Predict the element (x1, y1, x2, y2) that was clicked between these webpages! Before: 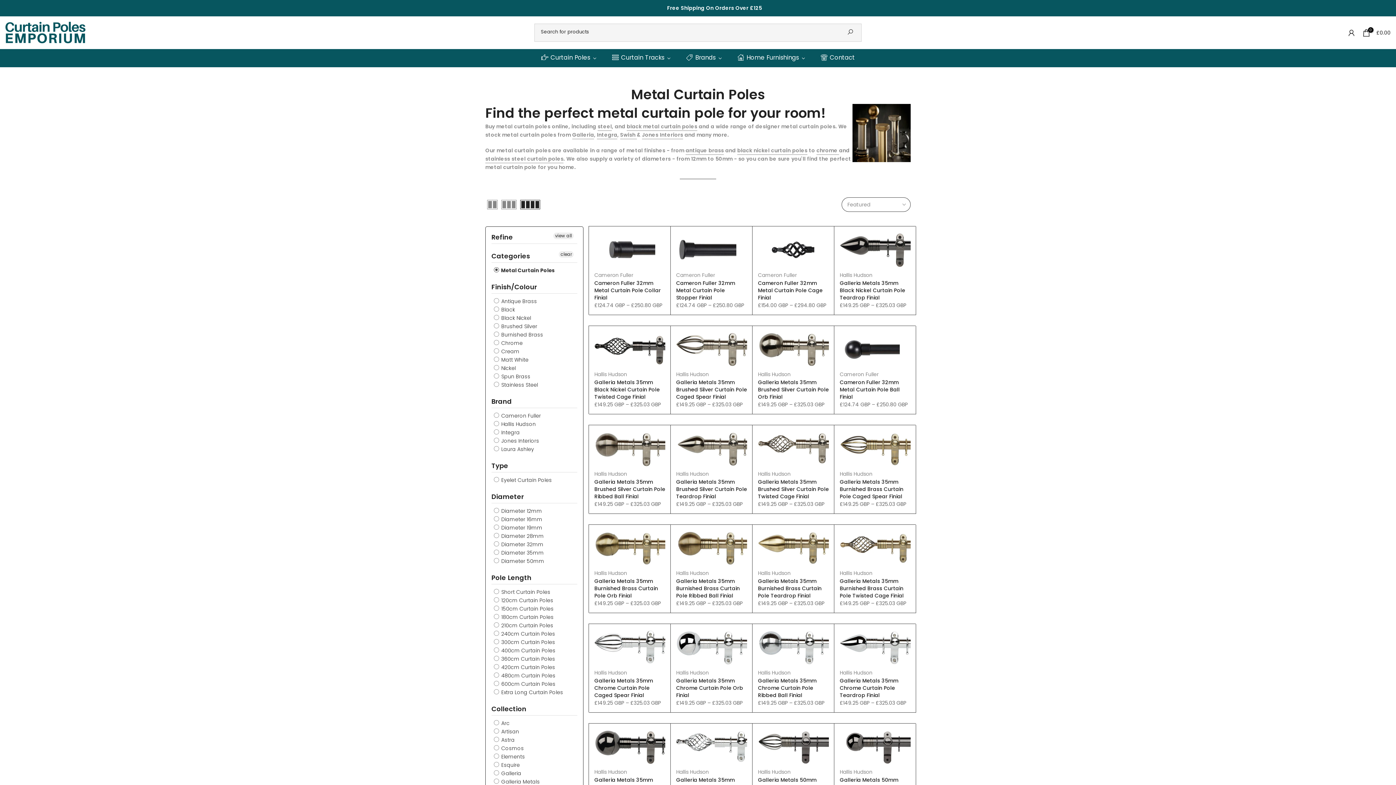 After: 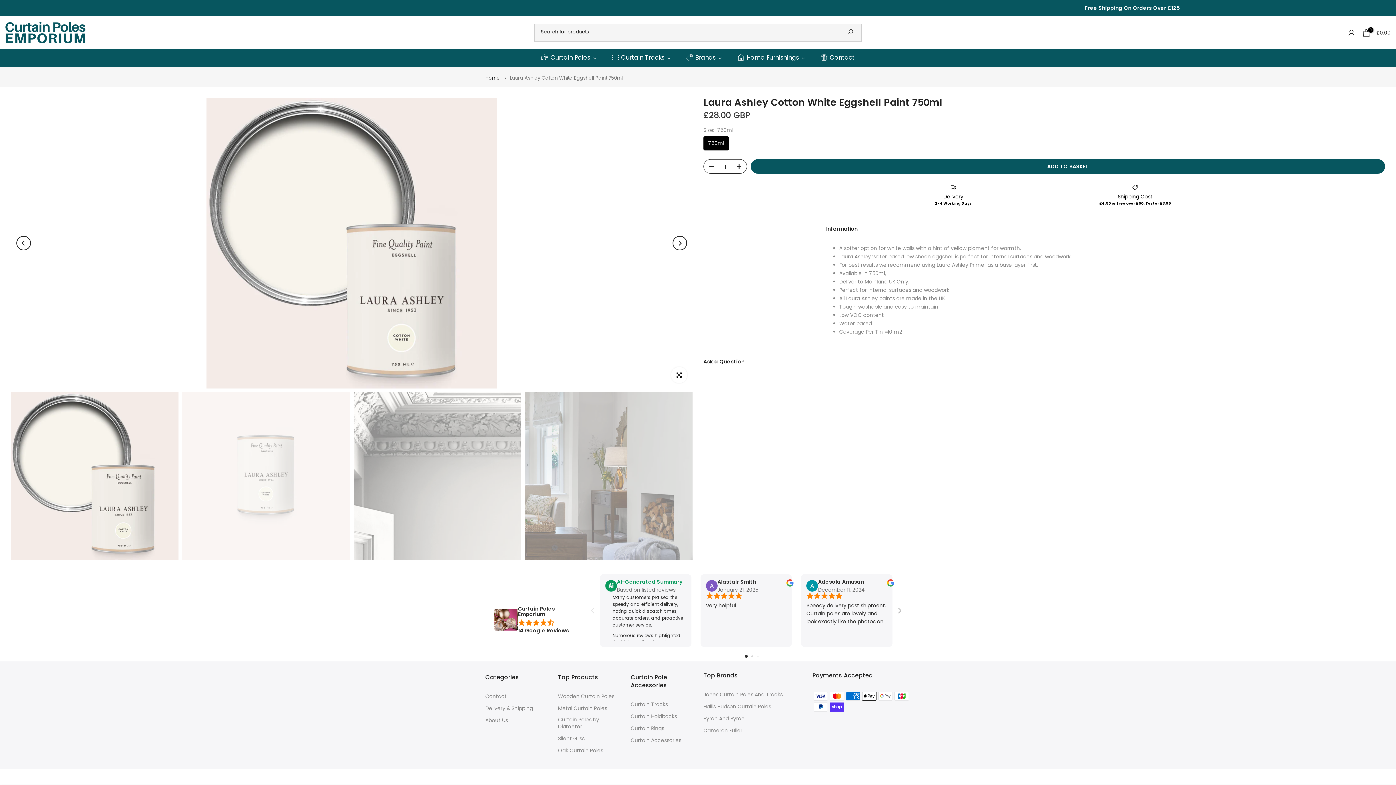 Action: bbox: (525, 551, 577, 576) label: Laura Ashley Cotton White Eggshell Paint 750ml